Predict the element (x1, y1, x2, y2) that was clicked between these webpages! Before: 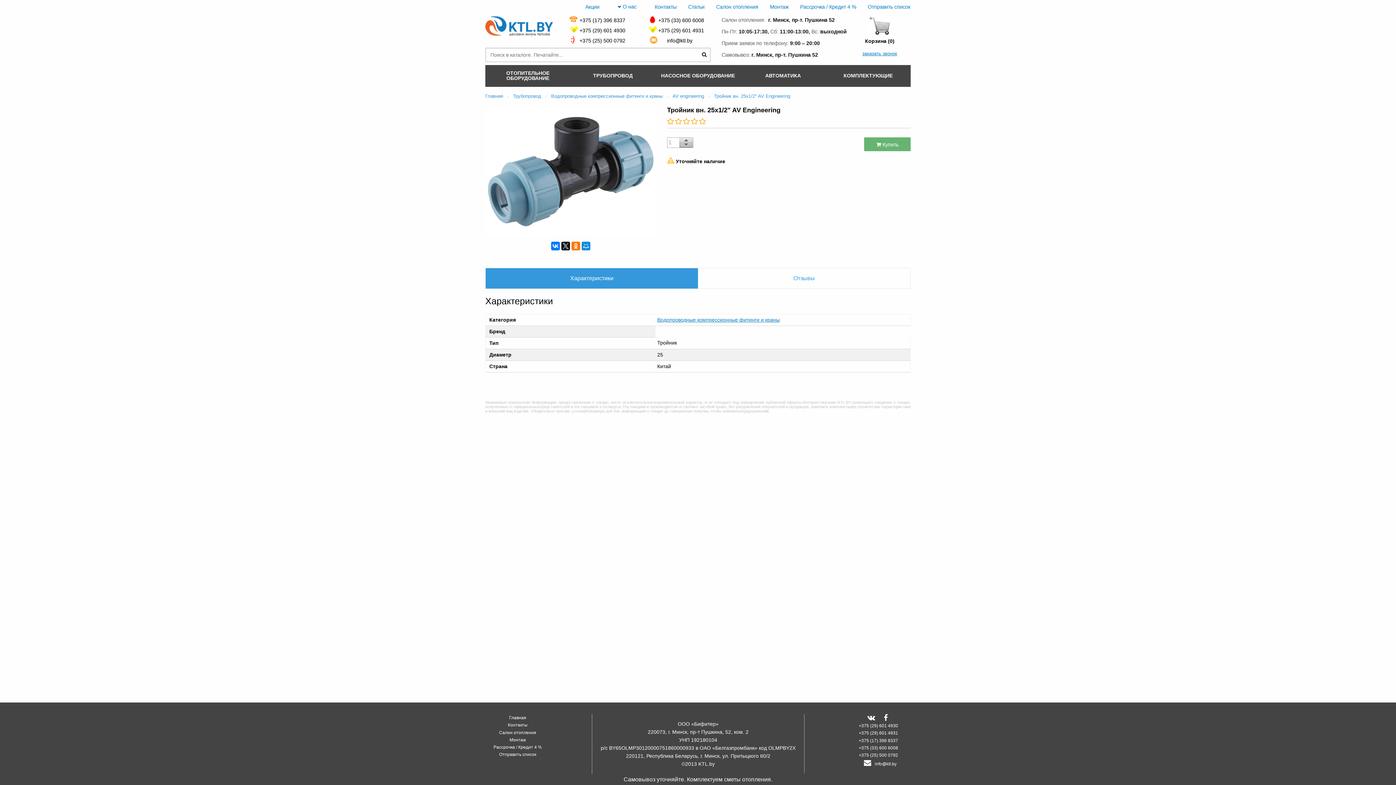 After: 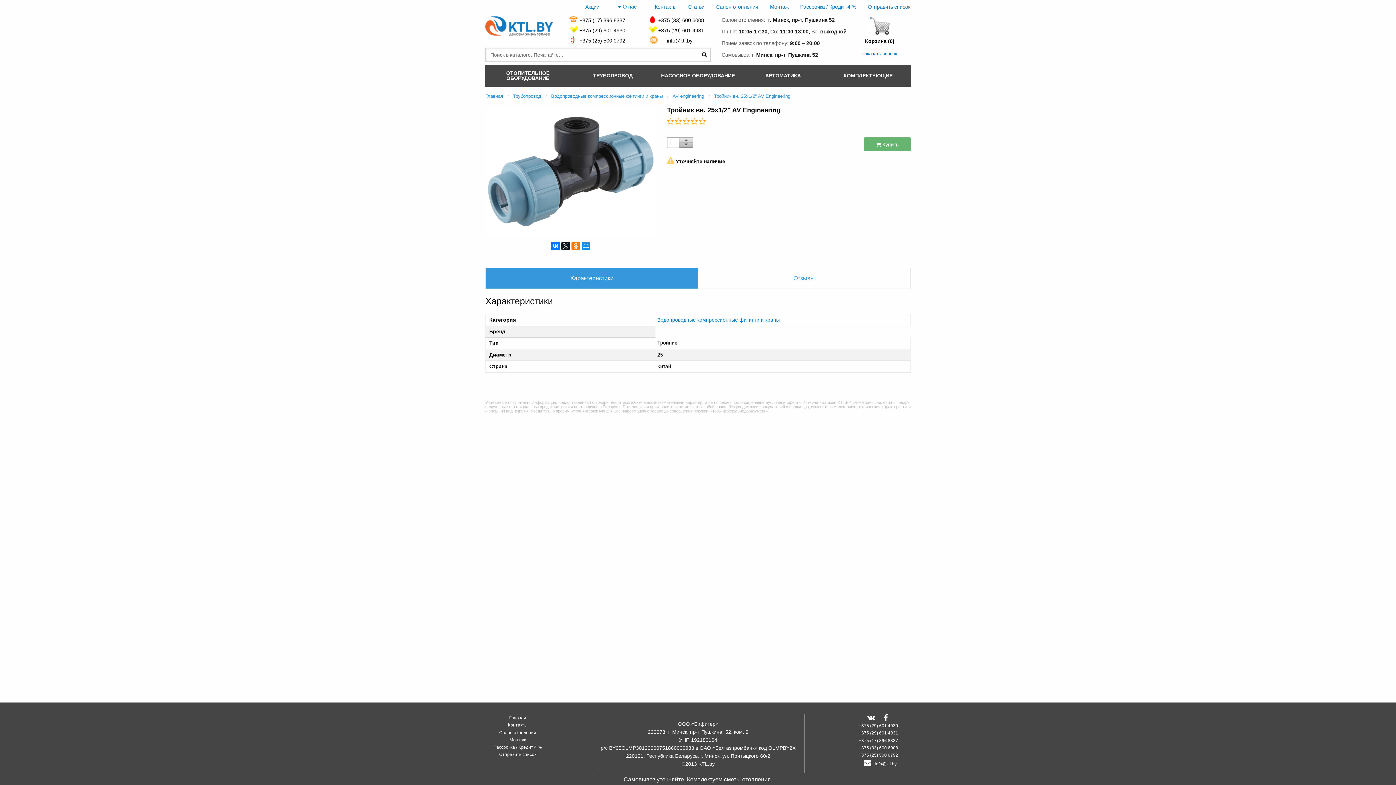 Action: bbox: (658, 17, 704, 23) label: +375 (33) 600 6008